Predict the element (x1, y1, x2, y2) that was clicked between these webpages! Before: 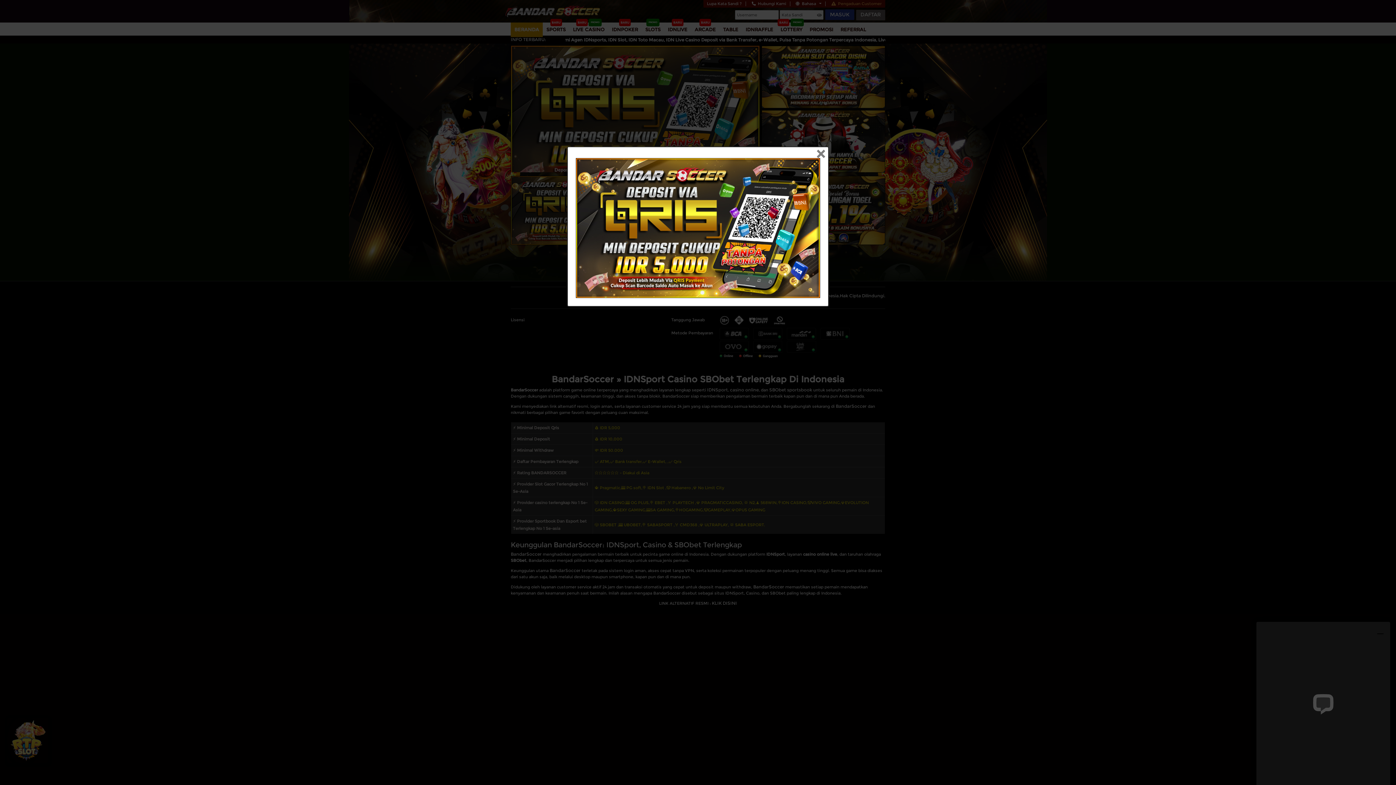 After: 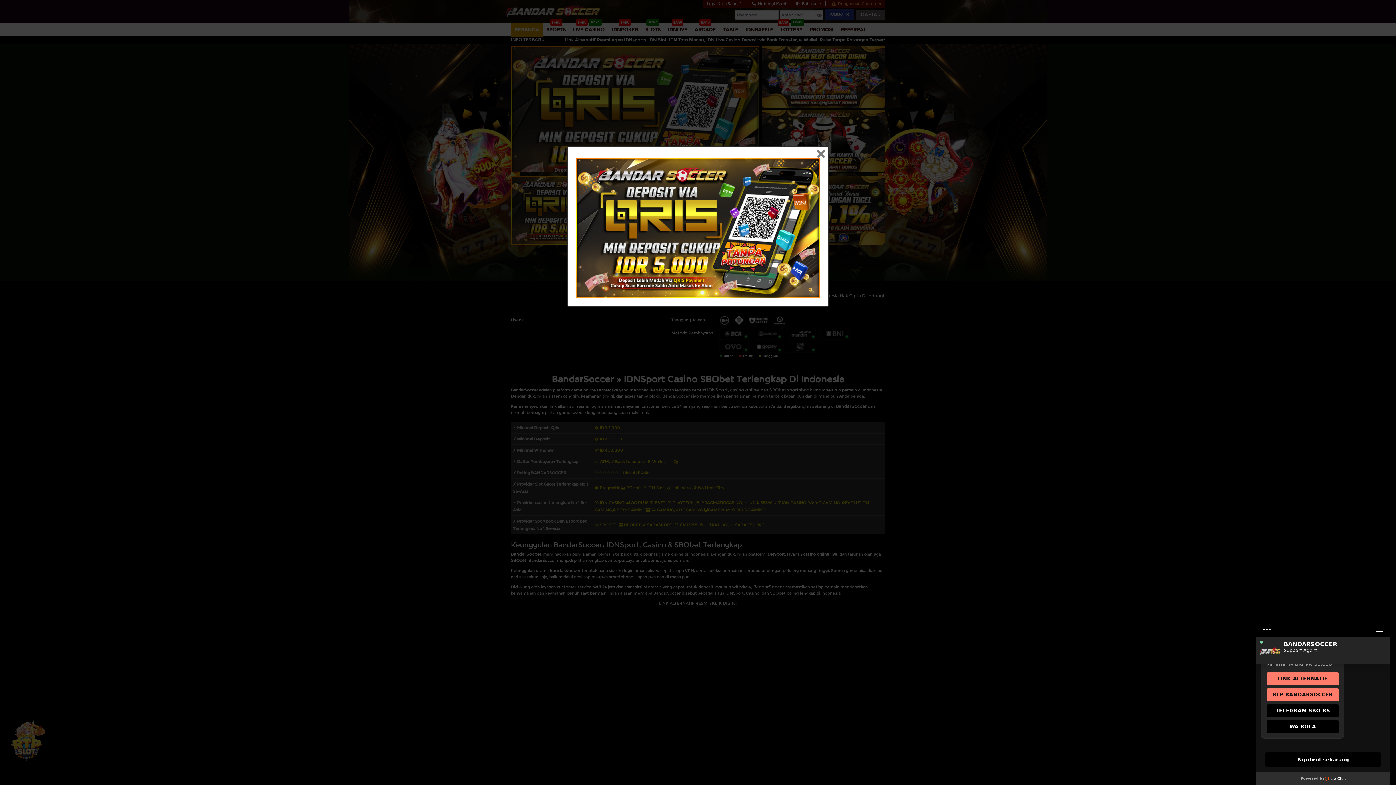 Action: bbox: (576, 225, 820, 230)